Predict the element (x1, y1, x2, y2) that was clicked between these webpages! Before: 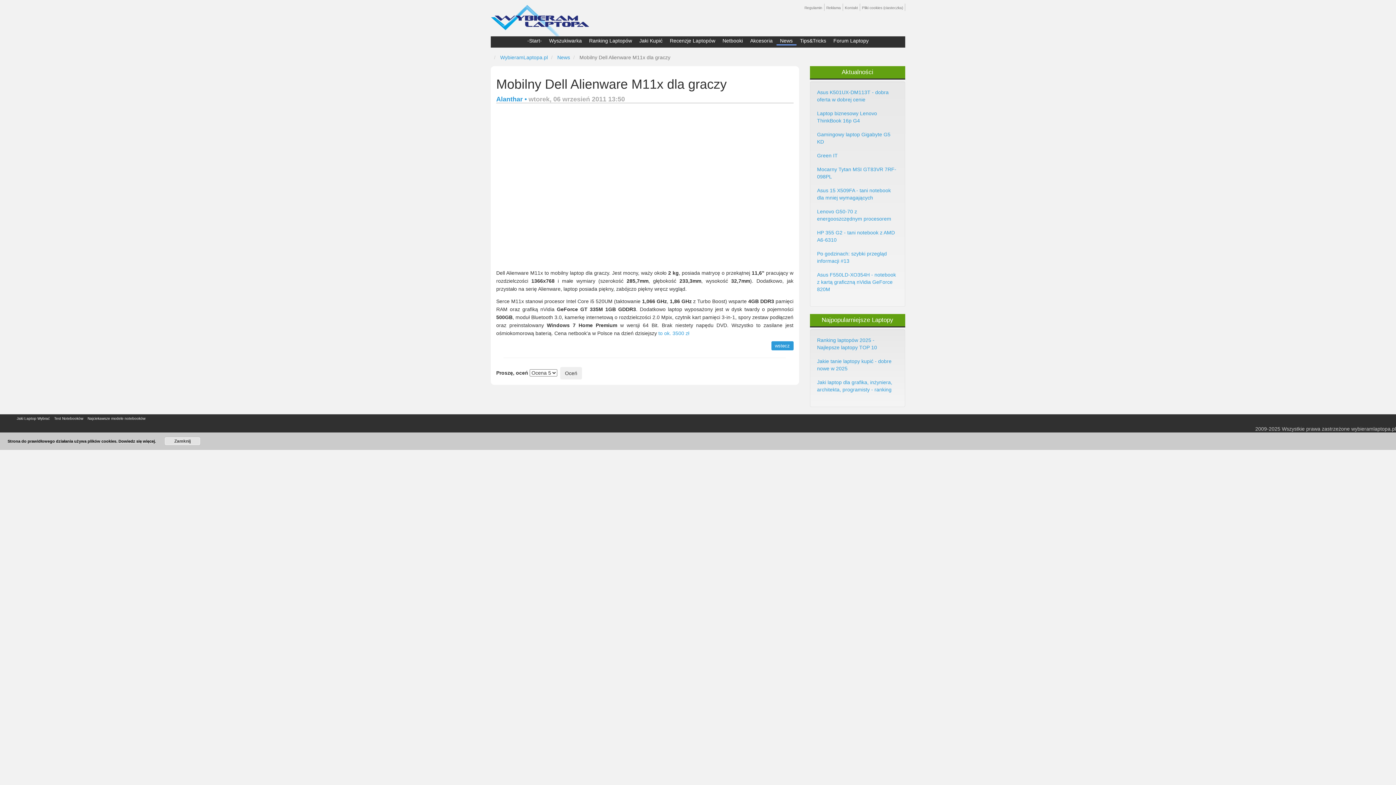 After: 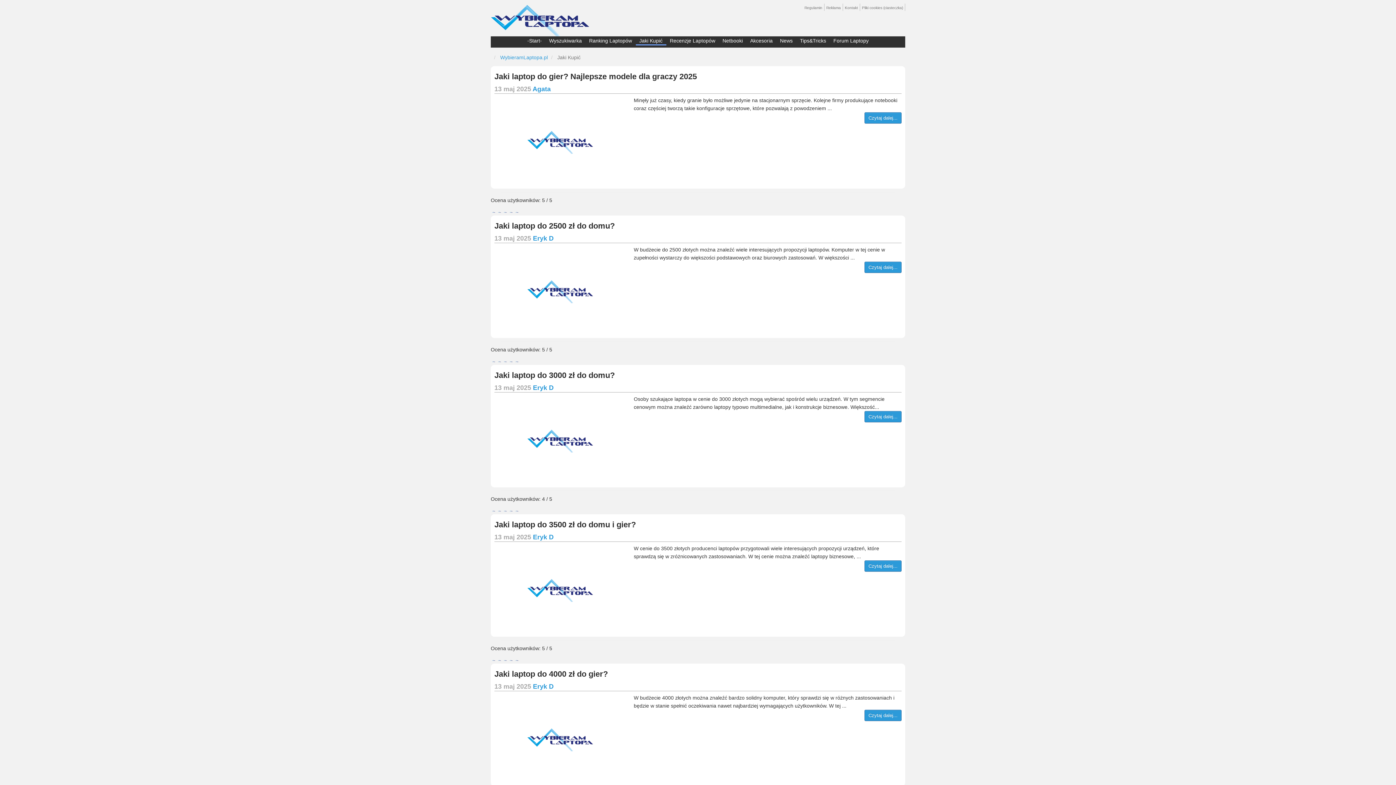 Action: bbox: (635, 35, 666, 44) label: Jaki Kupić